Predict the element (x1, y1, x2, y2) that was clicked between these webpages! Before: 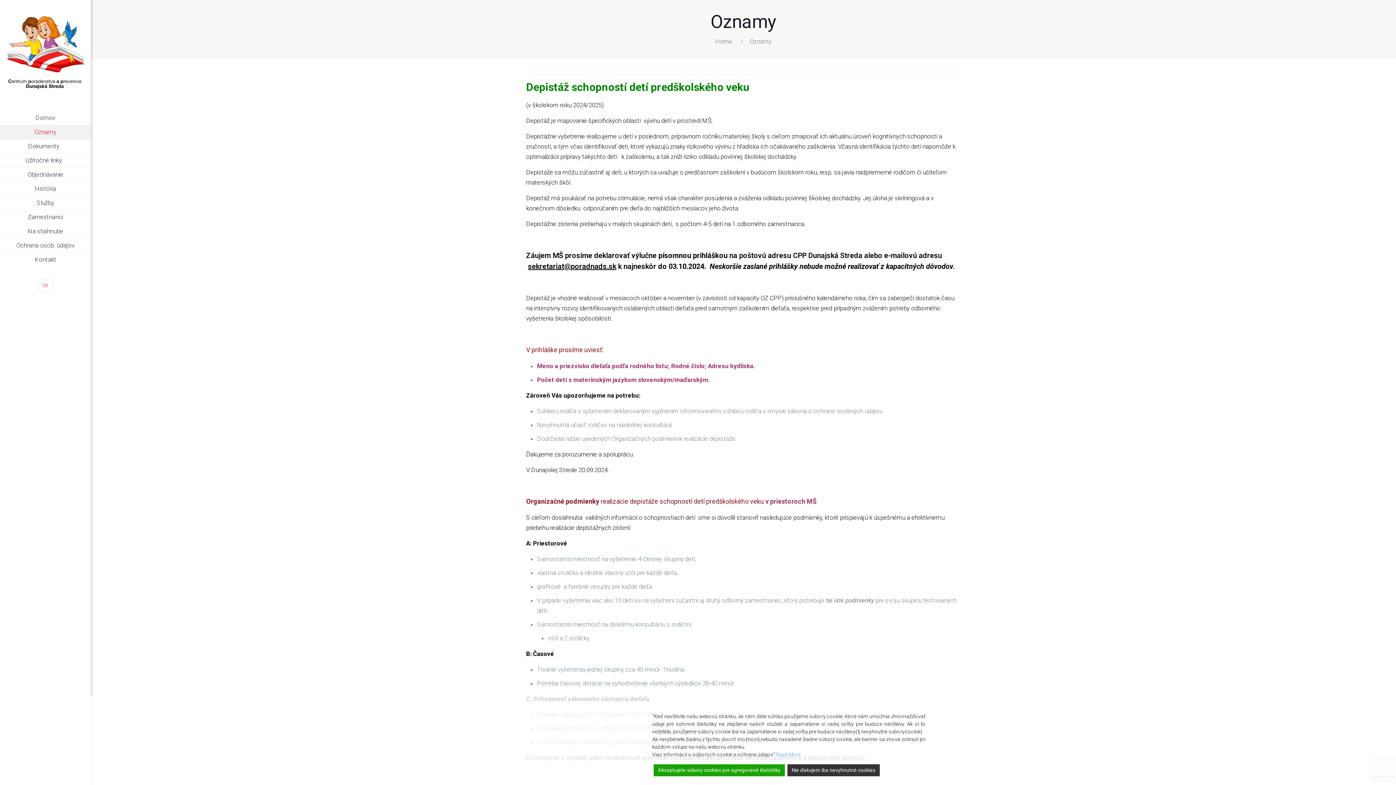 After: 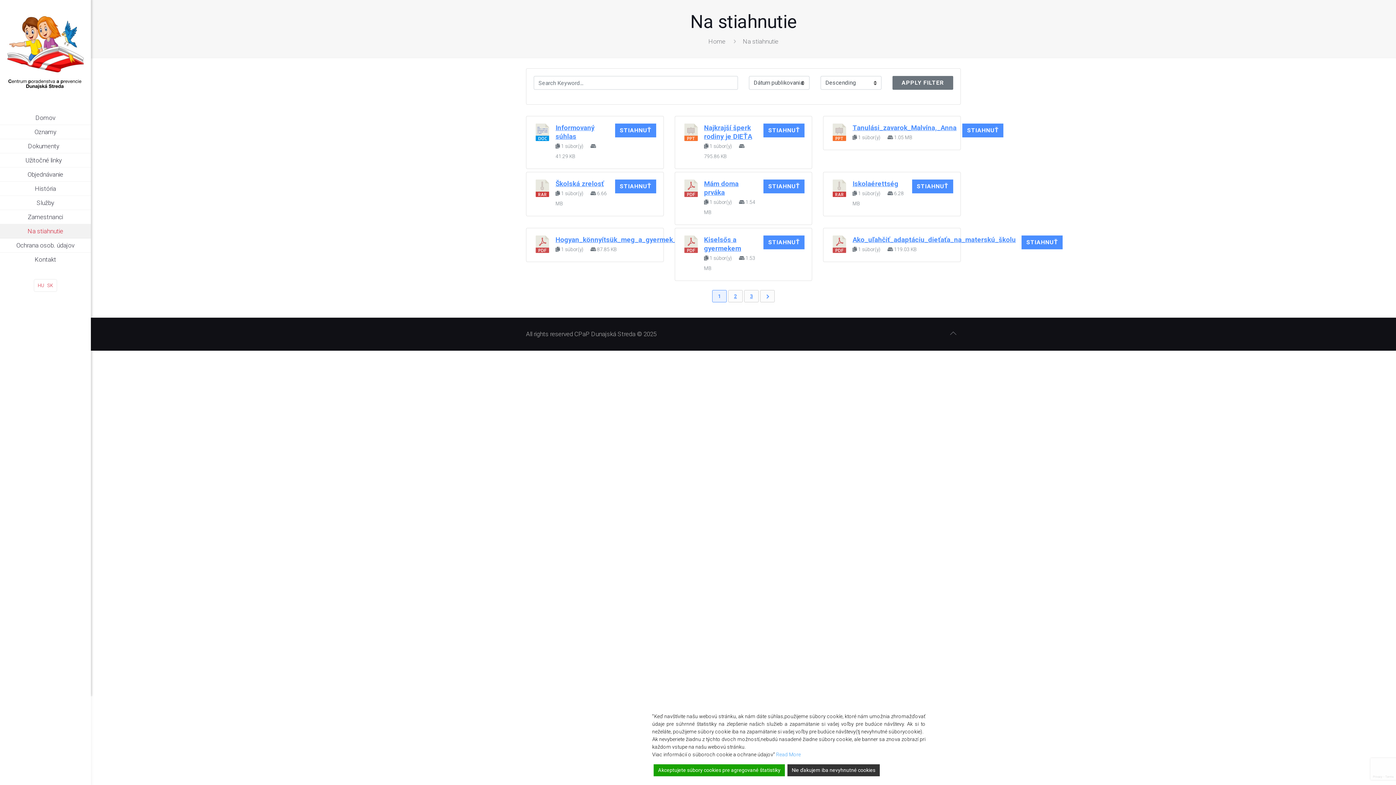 Action: label: Na stiahnutie bbox: (0, 224, 90, 238)